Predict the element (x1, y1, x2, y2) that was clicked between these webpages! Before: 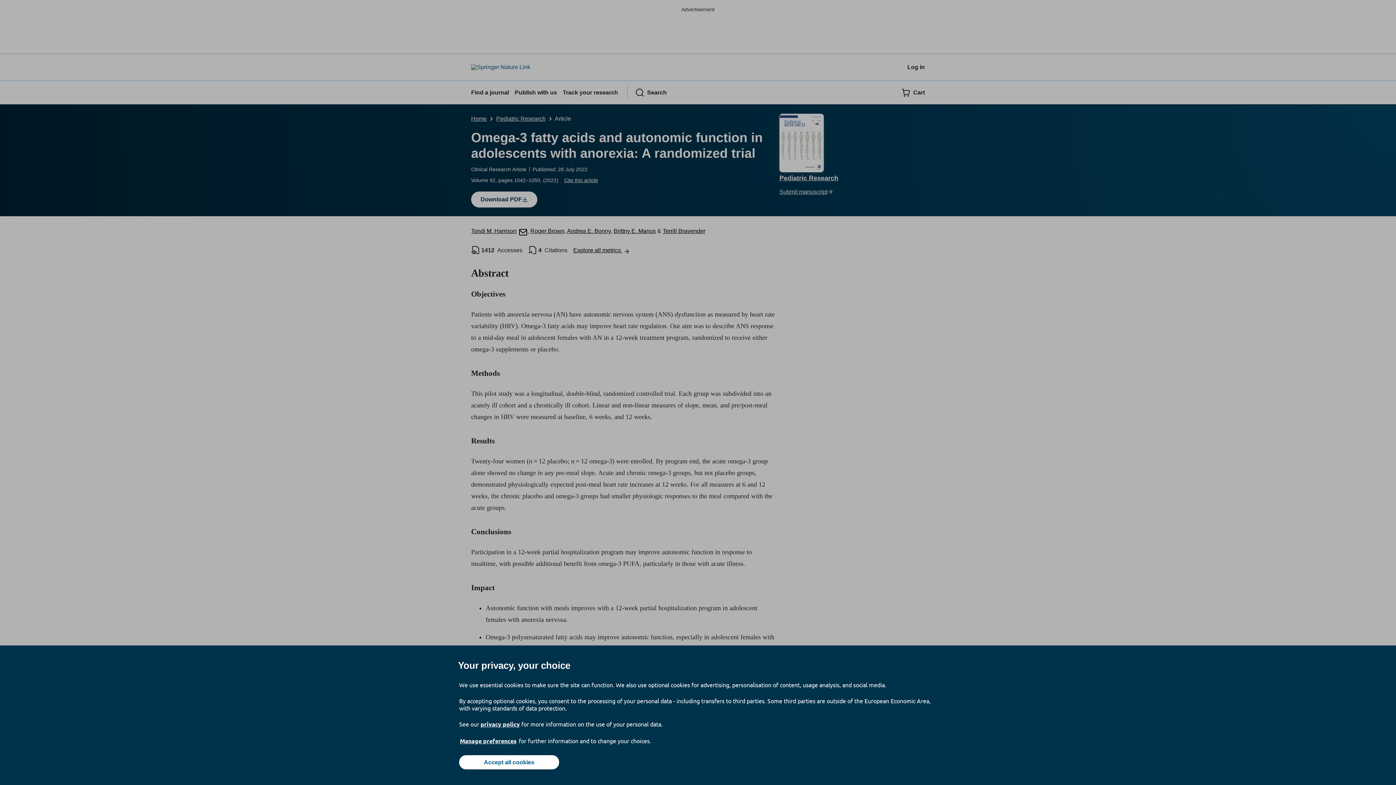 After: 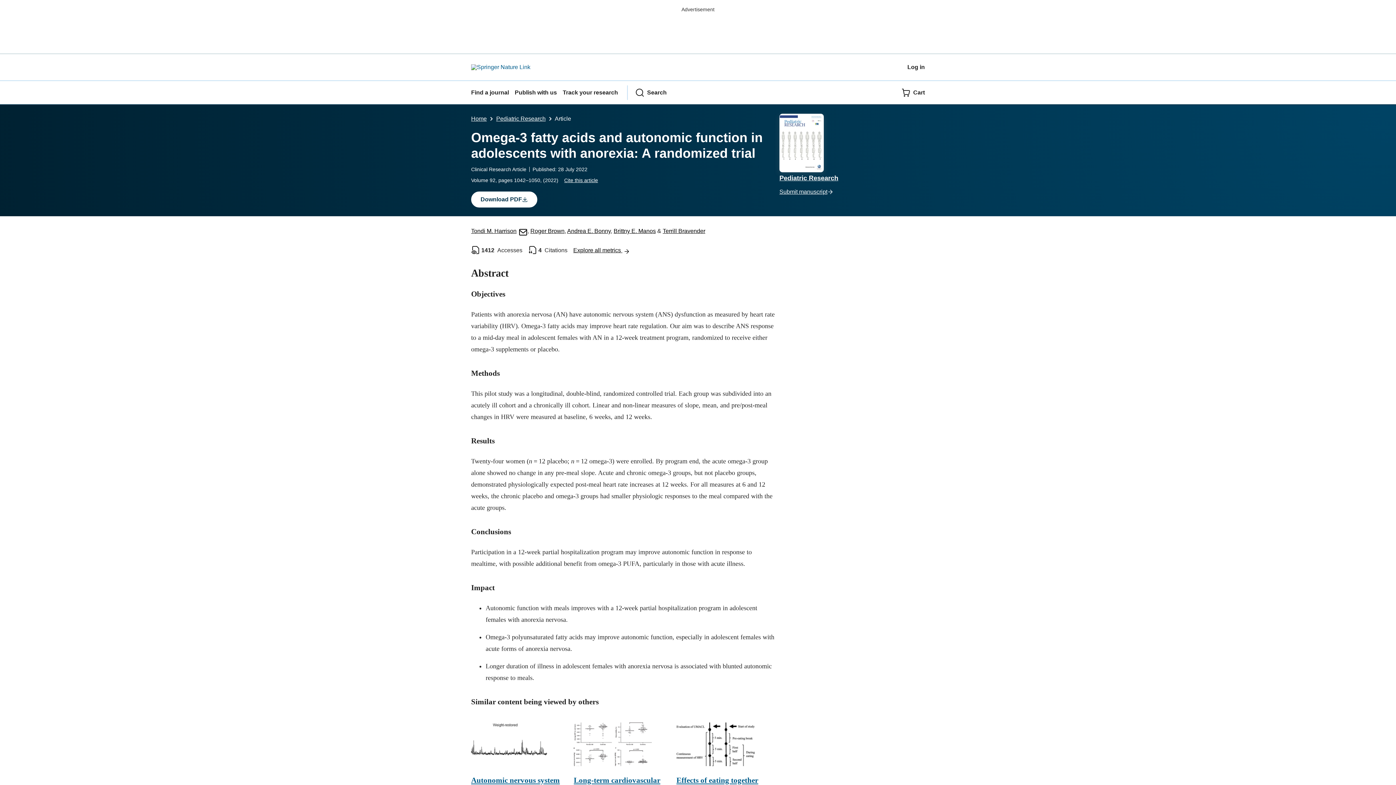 Action: label: Accept all cookies bbox: (459, 755, 559, 769)